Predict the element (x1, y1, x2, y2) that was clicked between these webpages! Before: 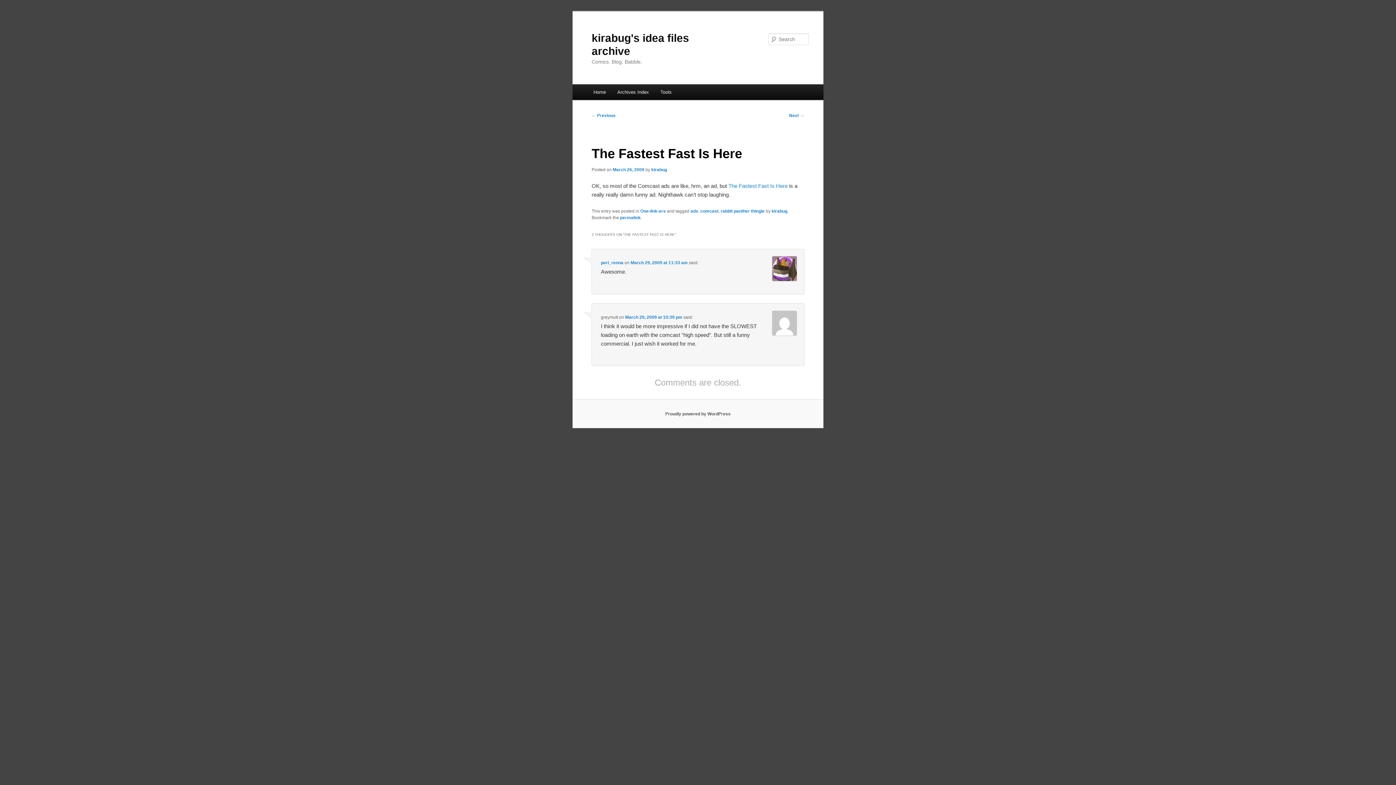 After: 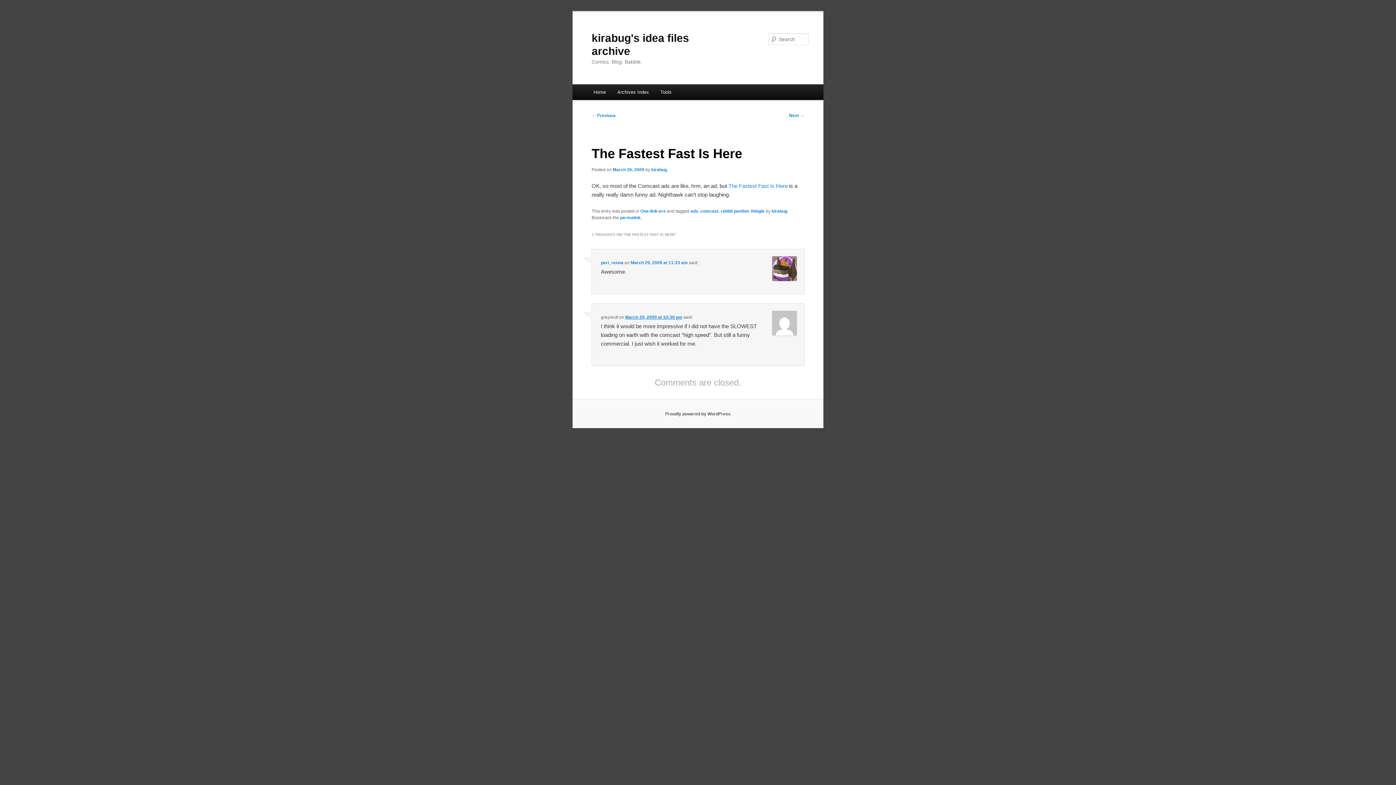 Action: label: March 29, 2009 at 10:39 pm bbox: (625, 314, 682, 319)